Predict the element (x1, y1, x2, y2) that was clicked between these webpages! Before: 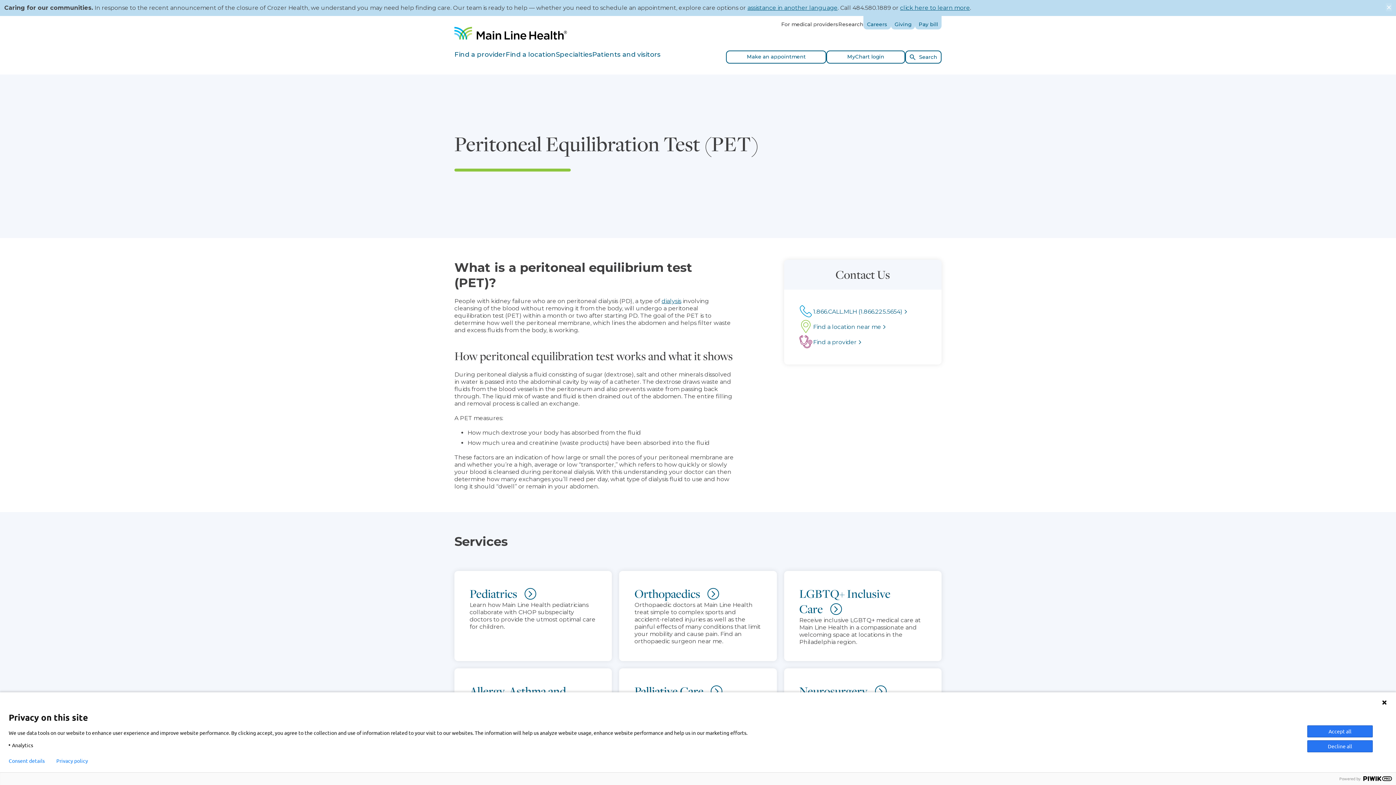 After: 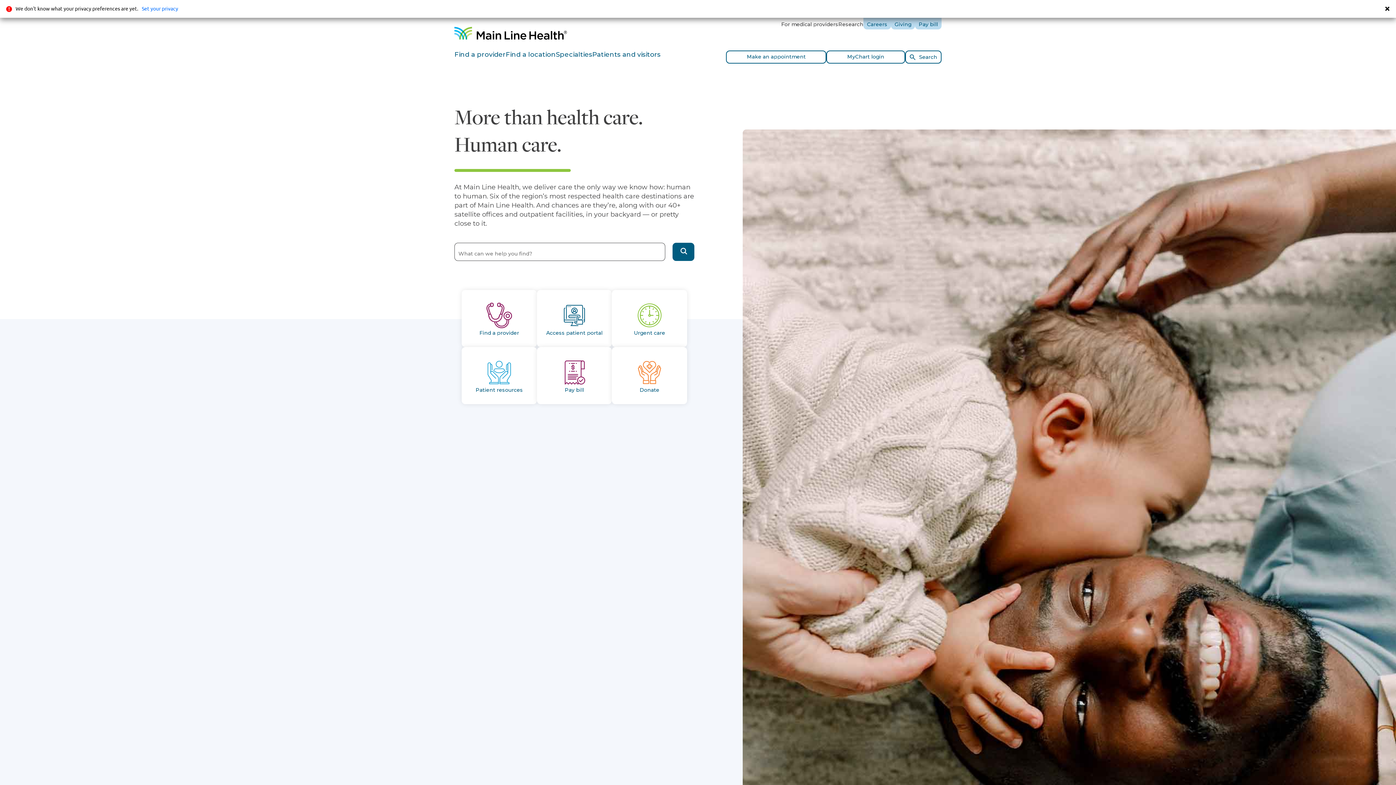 Action: bbox: (454, 26, 567, 39)